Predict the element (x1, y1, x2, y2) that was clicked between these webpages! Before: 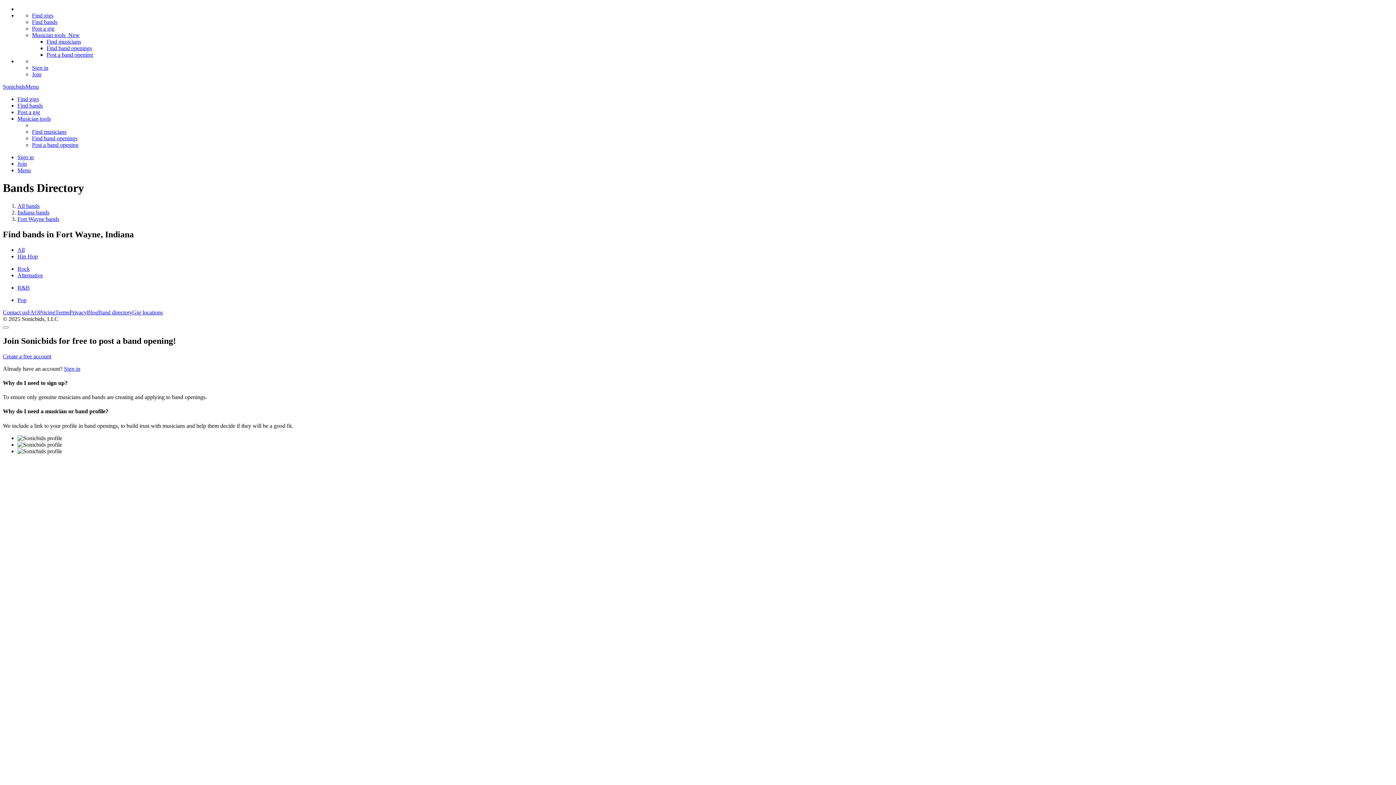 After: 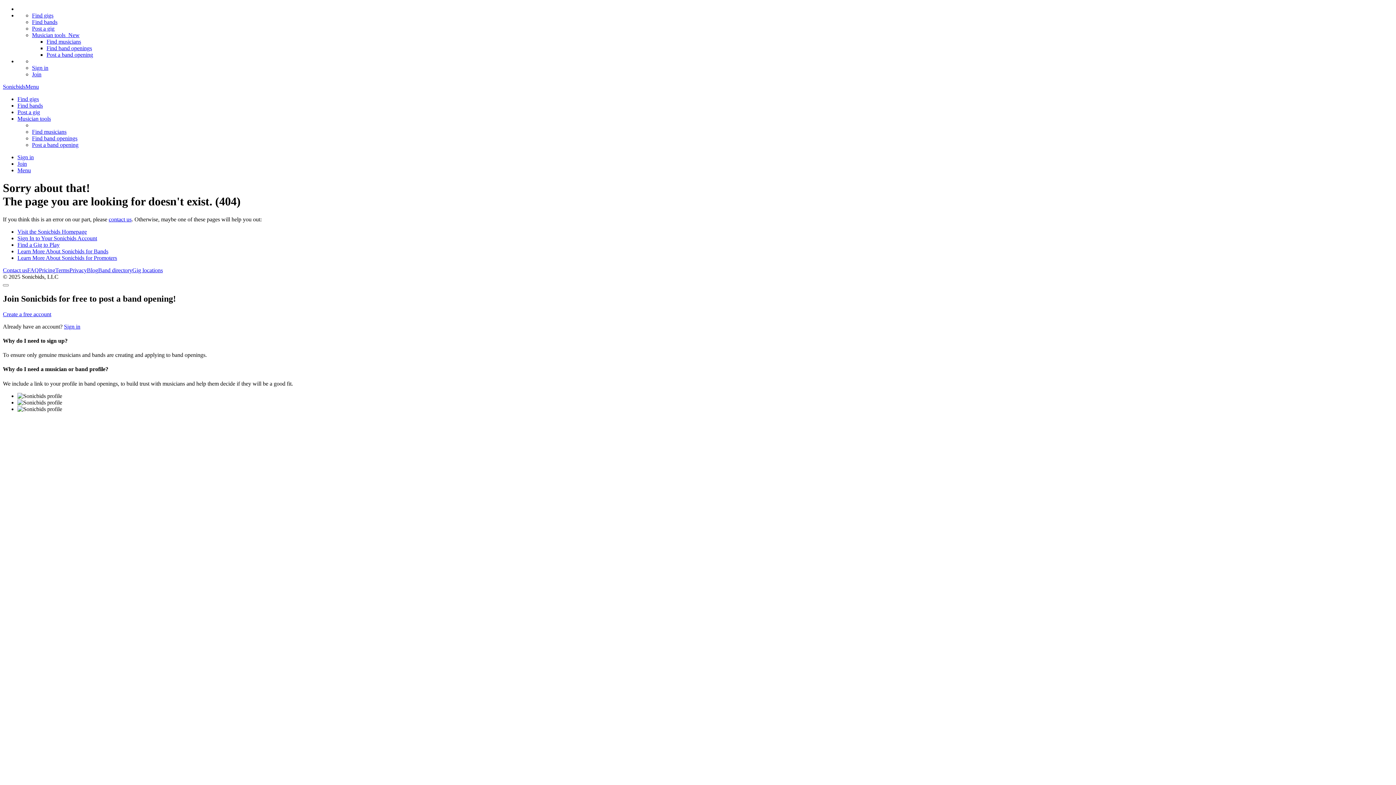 Action: bbox: (17, 109, 40, 115) label: Post a gig